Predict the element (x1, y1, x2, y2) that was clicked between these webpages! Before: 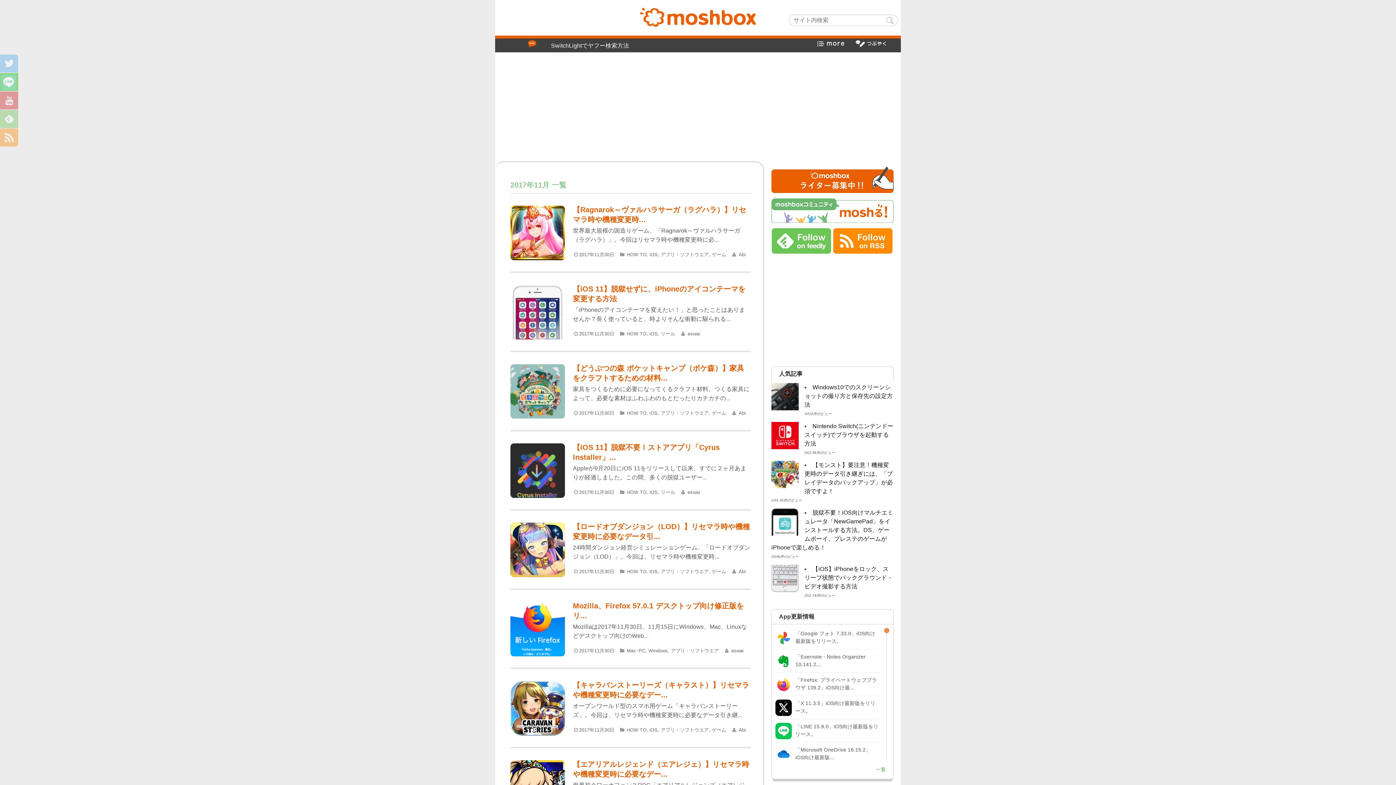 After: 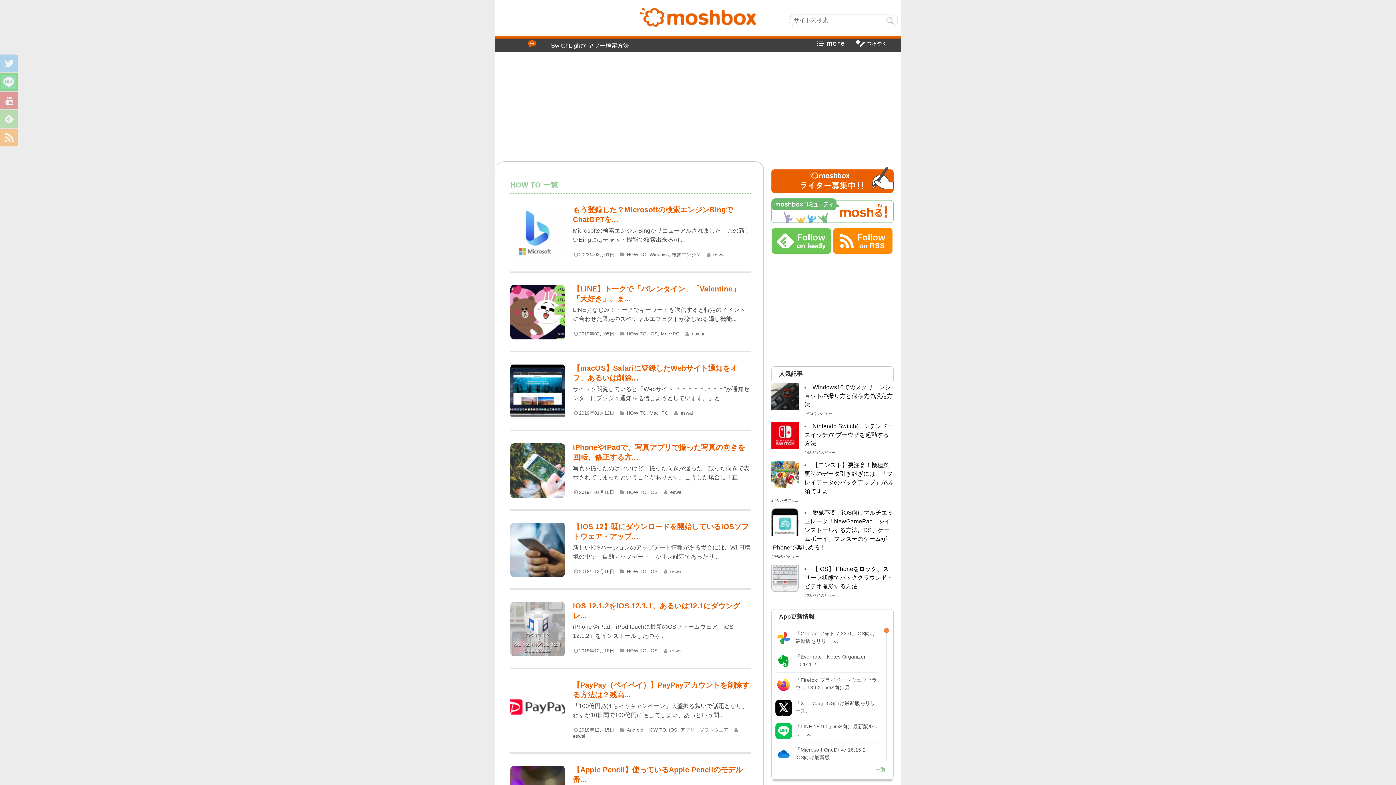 Action: bbox: (626, 727, 646, 733) label: HOW TO